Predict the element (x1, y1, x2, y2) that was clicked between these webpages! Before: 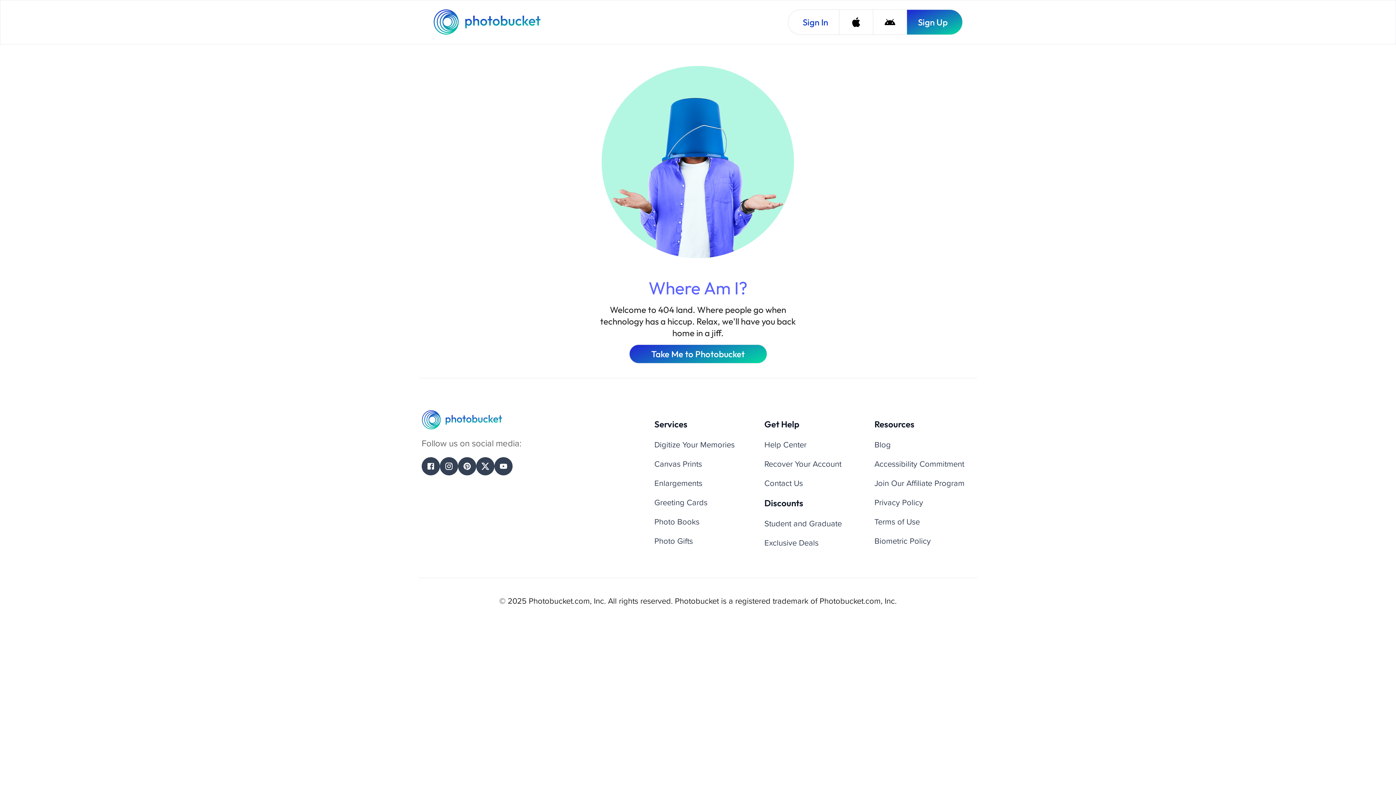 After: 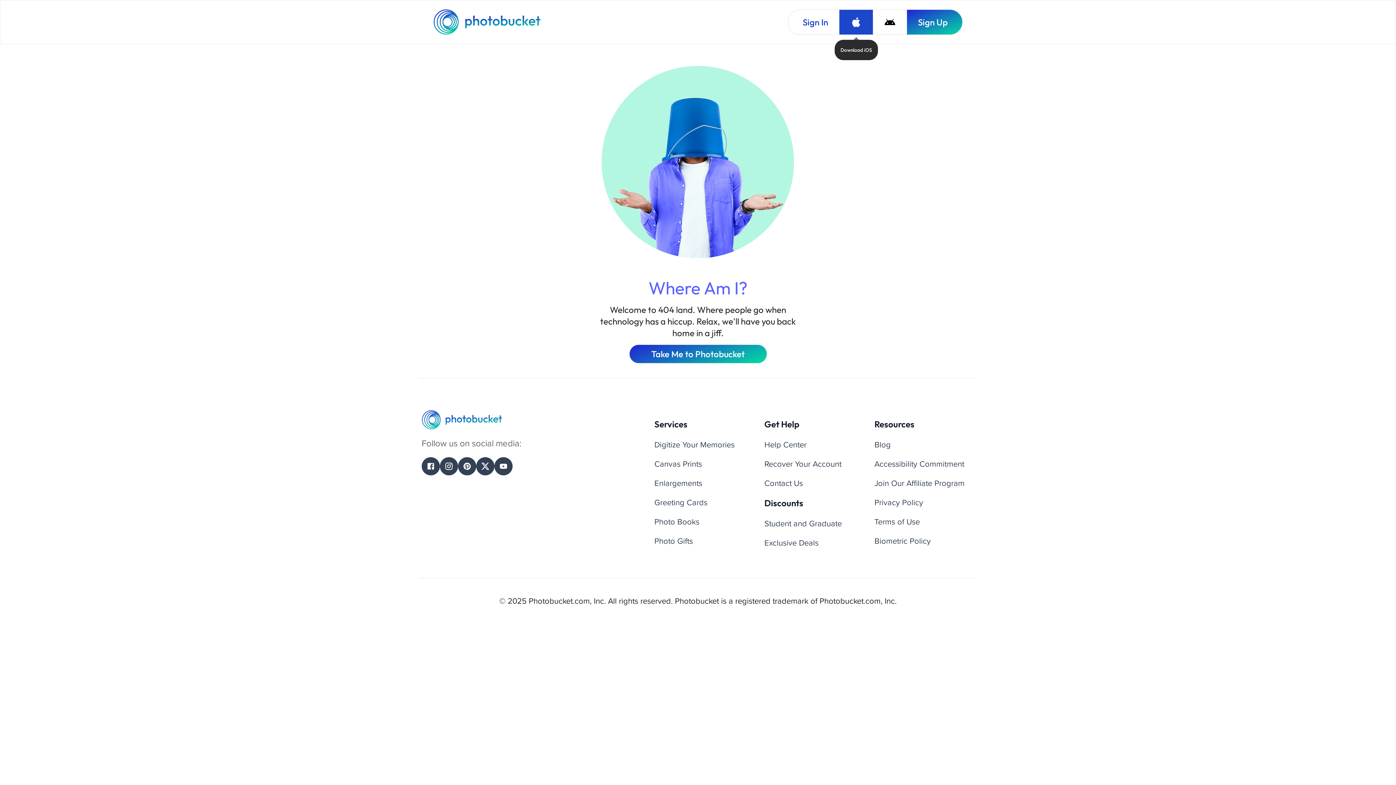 Action: label: Download iOS bbox: (839, 9, 873, 34)